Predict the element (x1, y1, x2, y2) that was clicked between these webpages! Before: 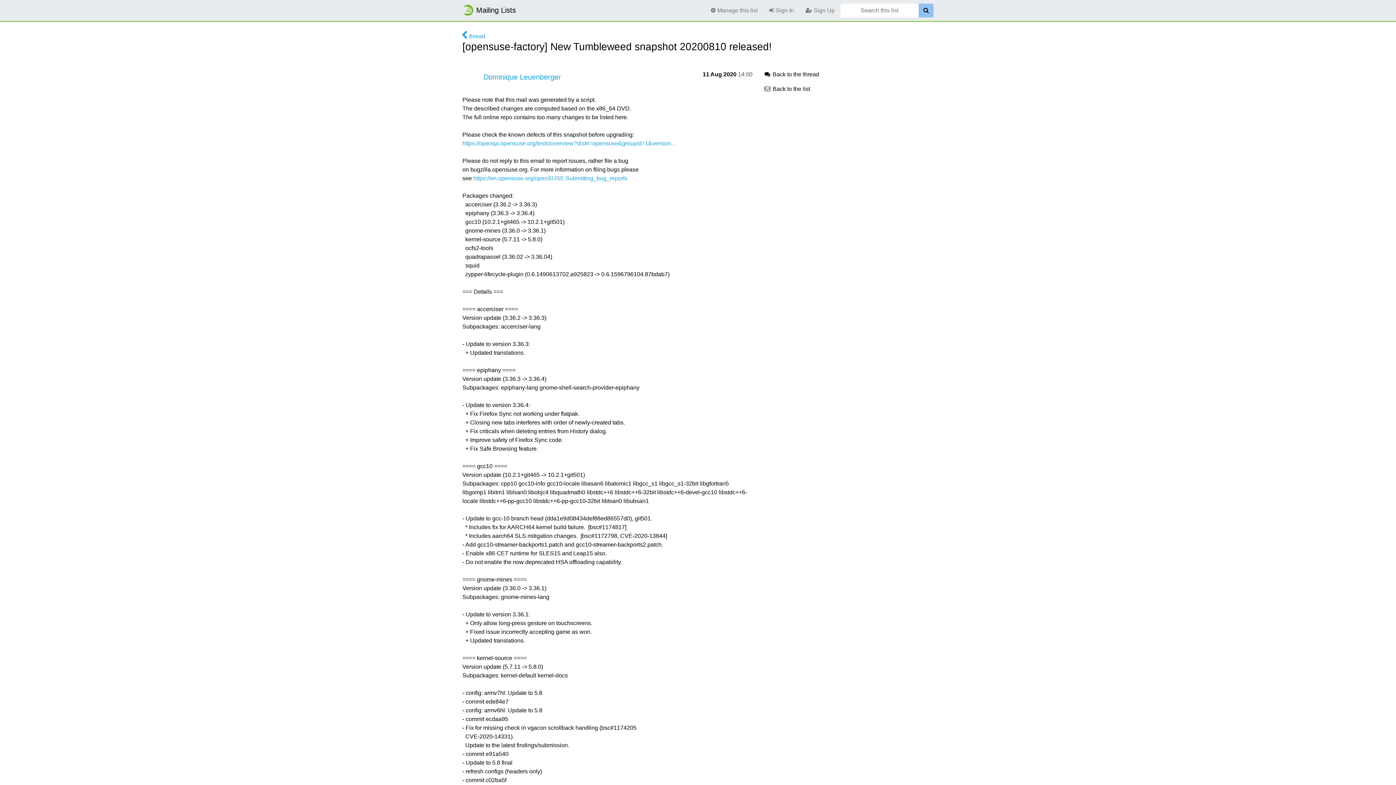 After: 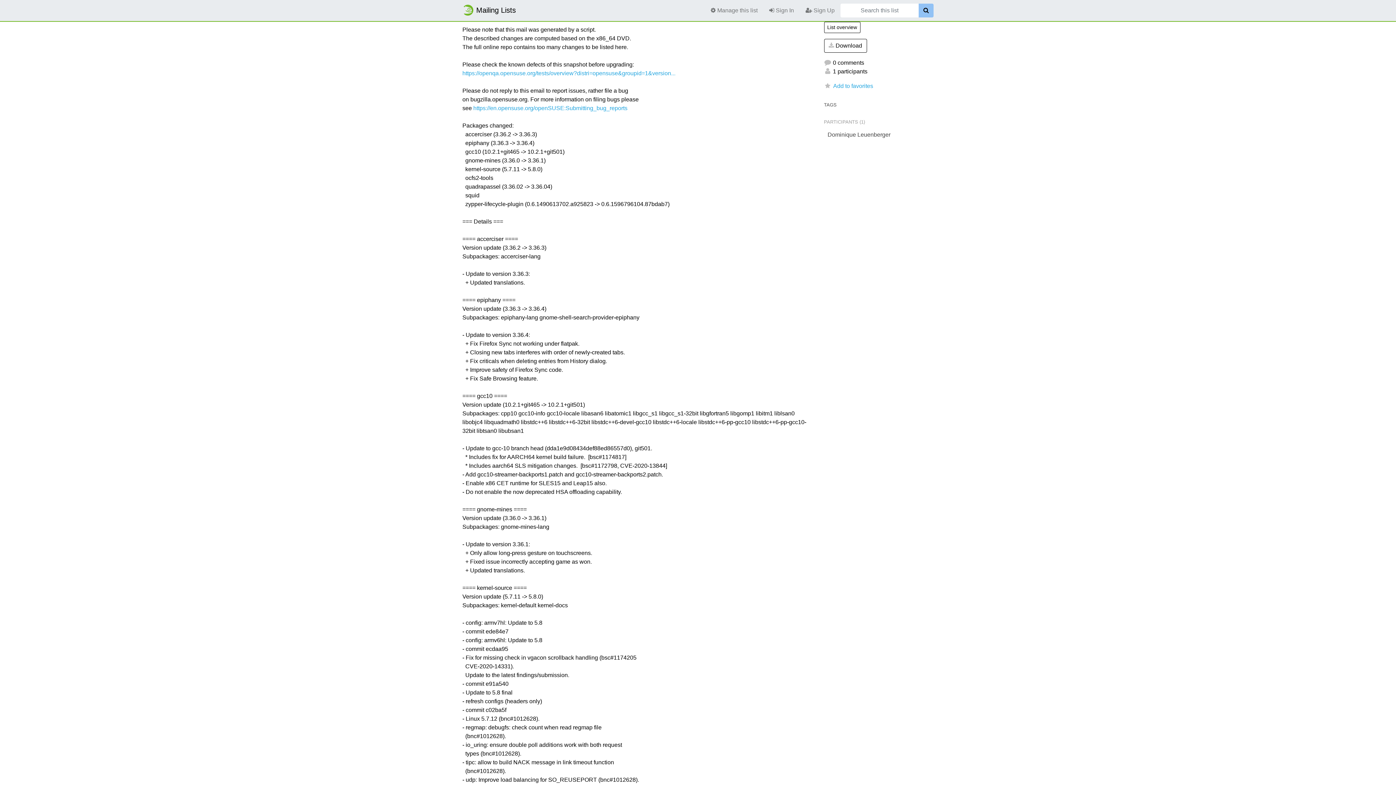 Action: label:  Back to the thread bbox: (763, 71, 819, 77)